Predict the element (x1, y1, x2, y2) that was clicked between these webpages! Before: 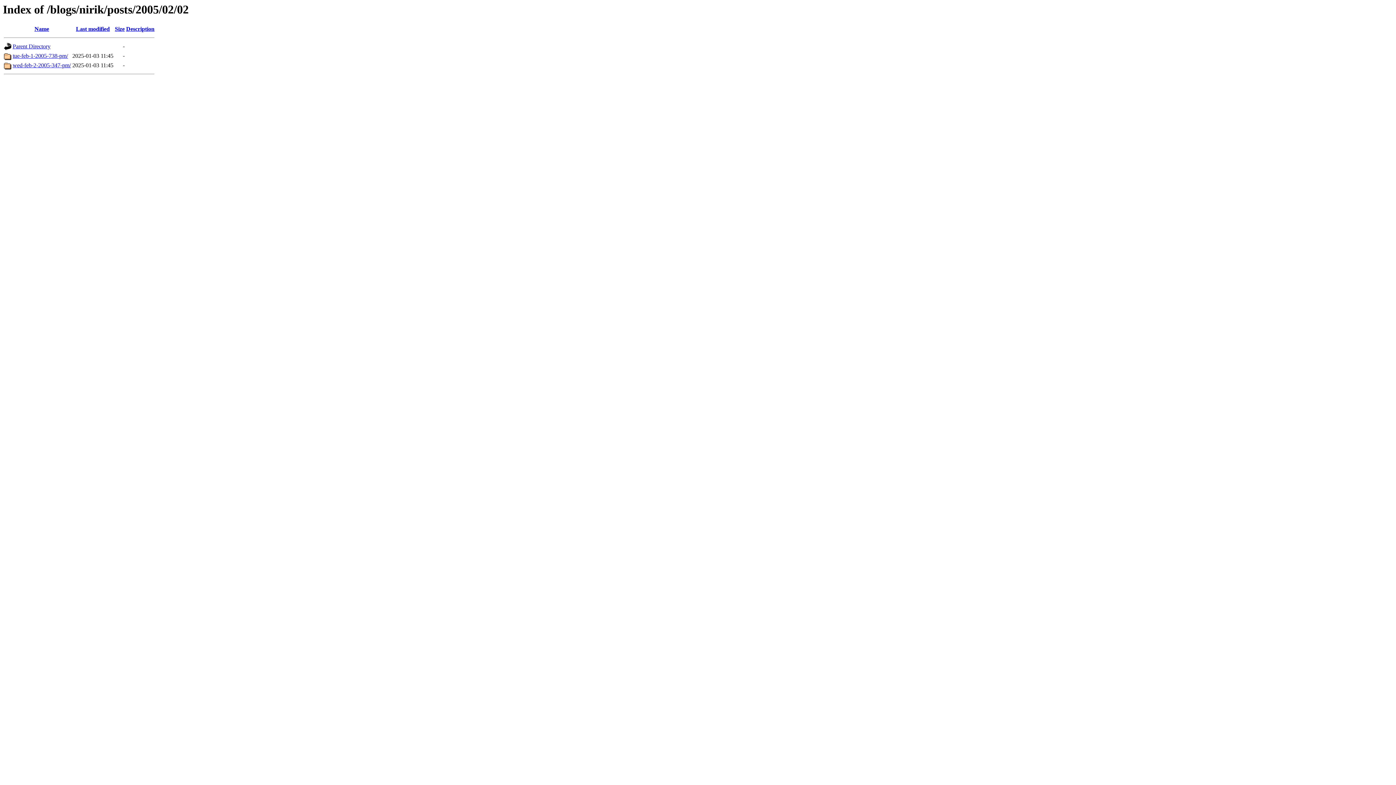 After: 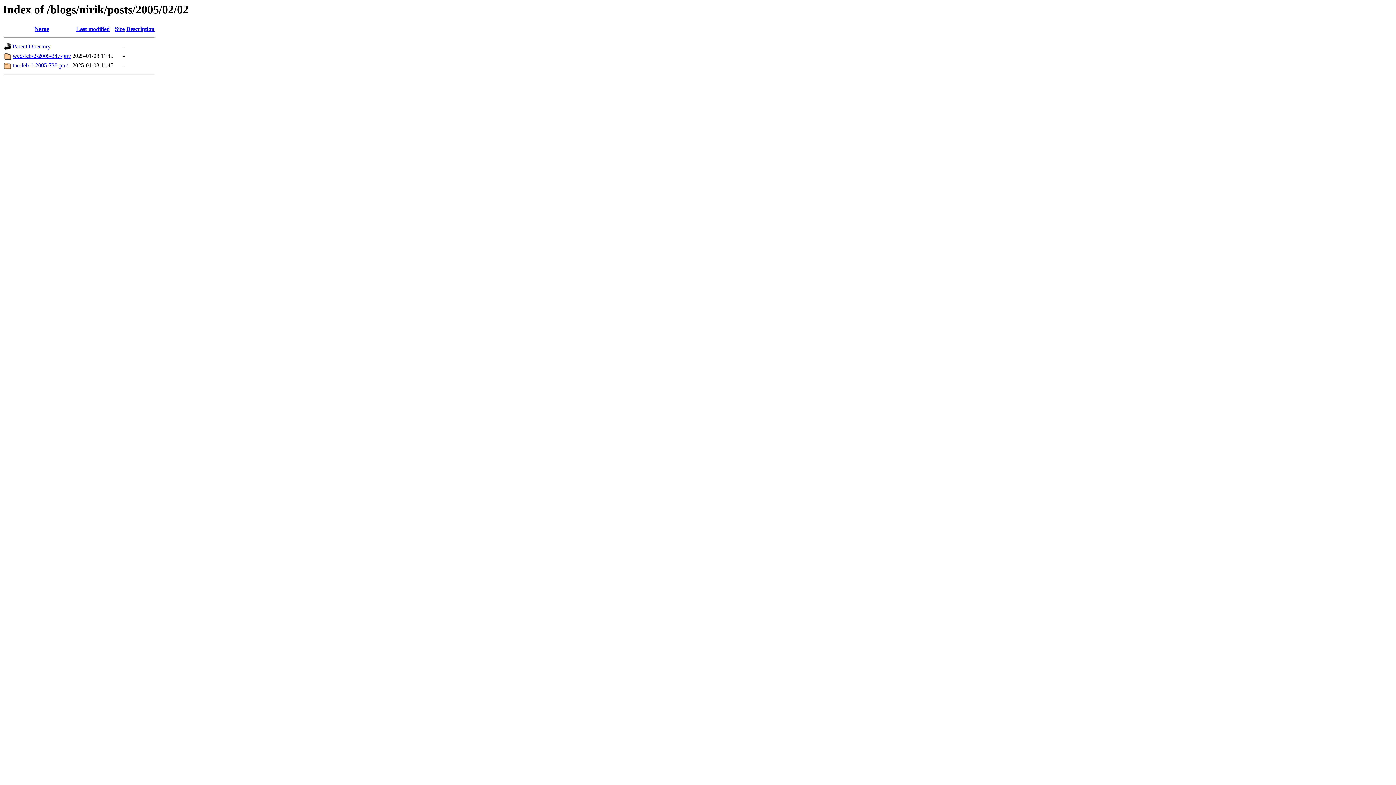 Action: bbox: (76, 25, 109, 32) label: Last modified